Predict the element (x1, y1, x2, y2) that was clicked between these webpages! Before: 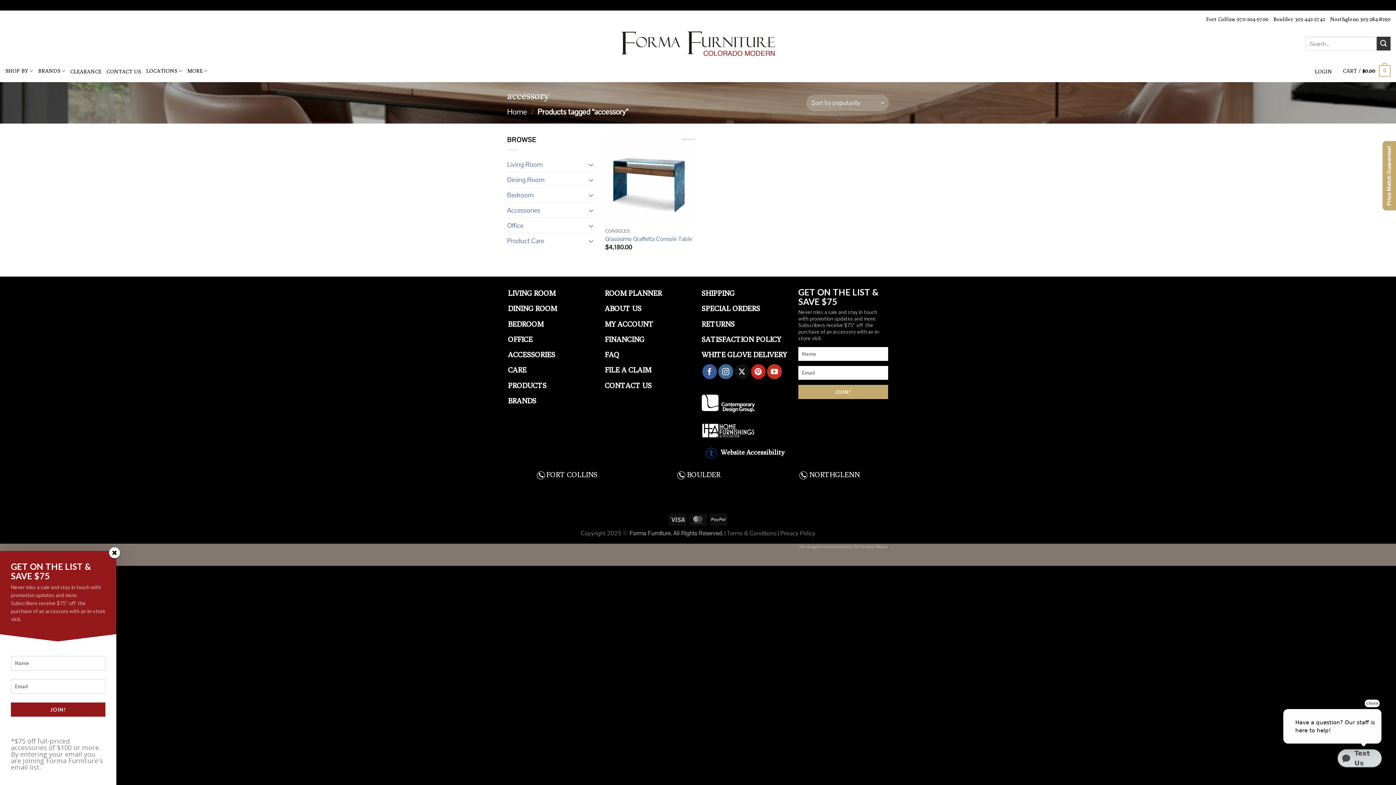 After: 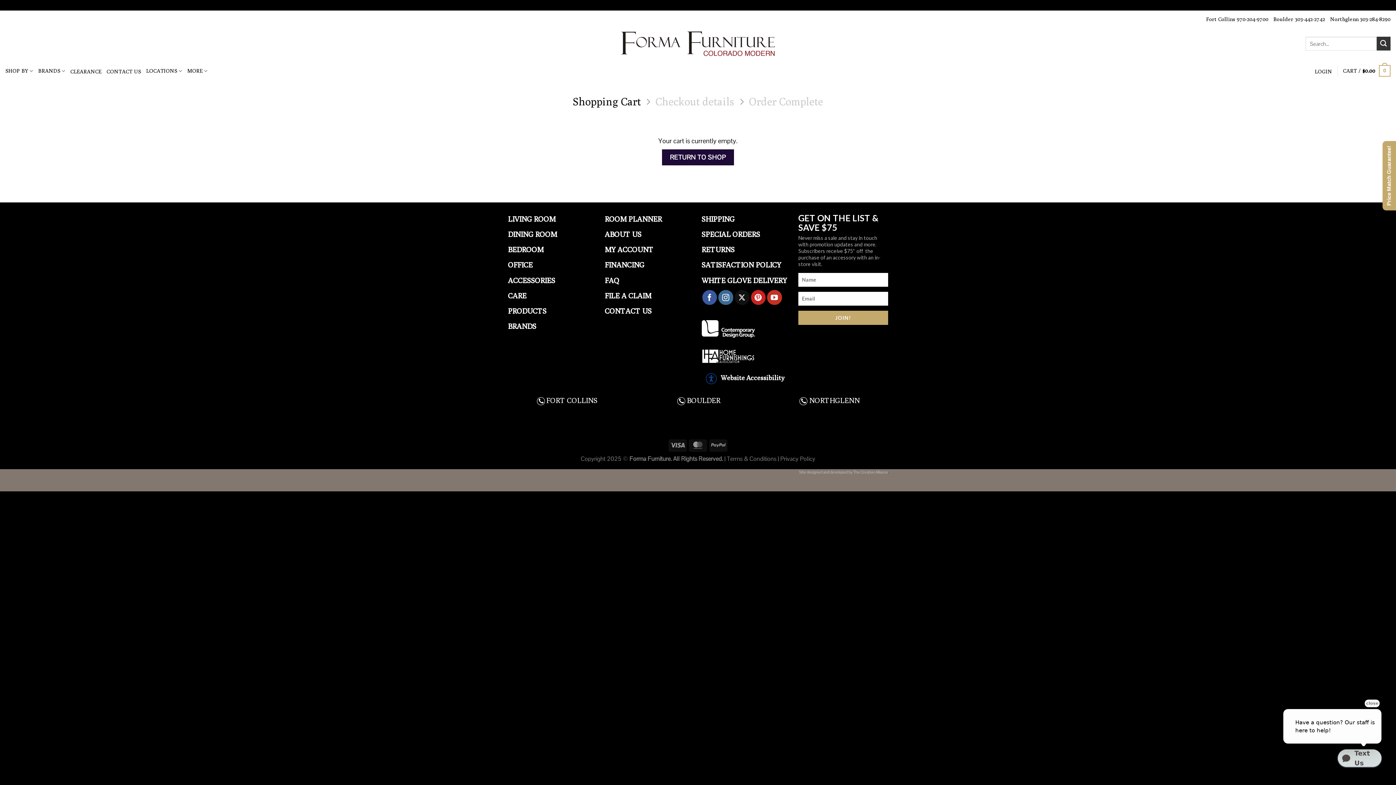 Action: label: CART / $0.00
0 bbox: (1343, 60, 1390, 82)